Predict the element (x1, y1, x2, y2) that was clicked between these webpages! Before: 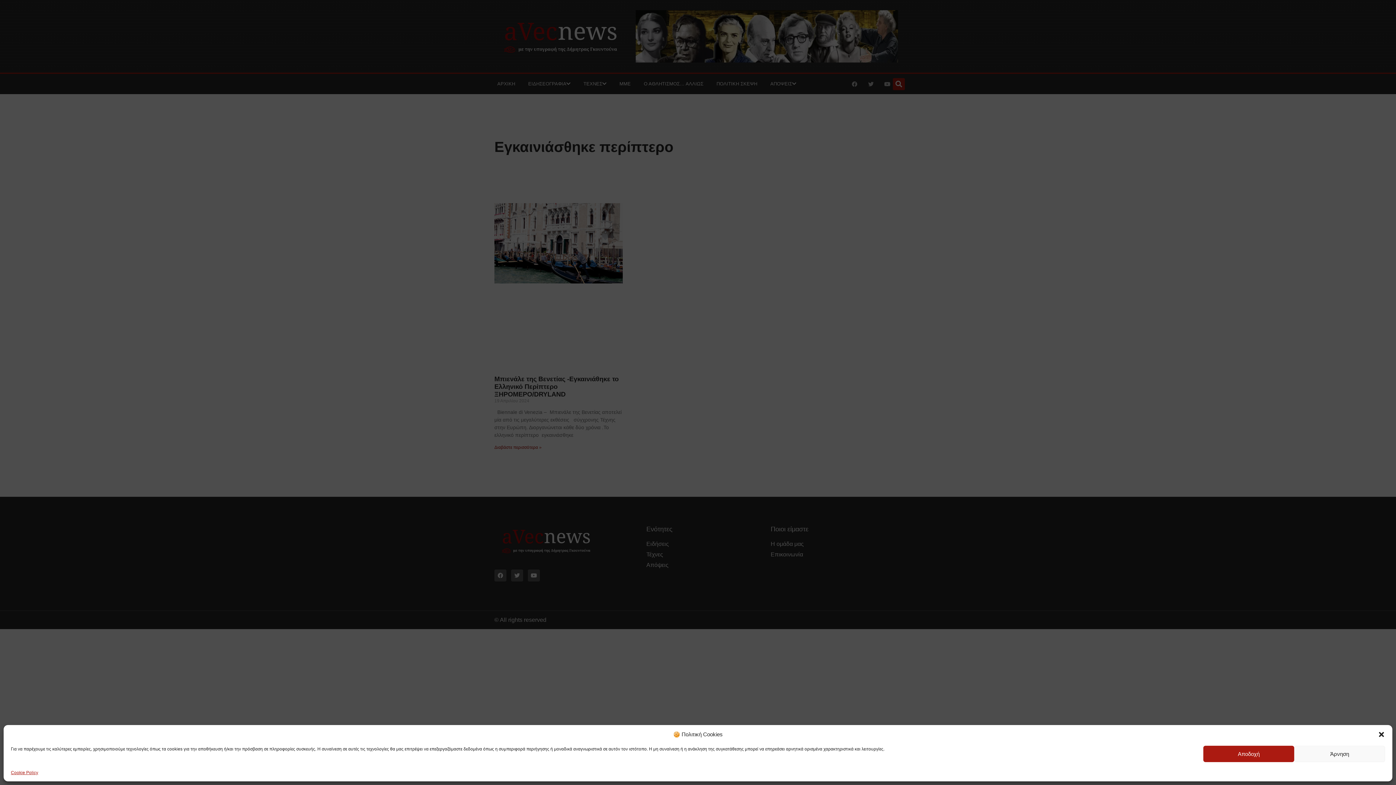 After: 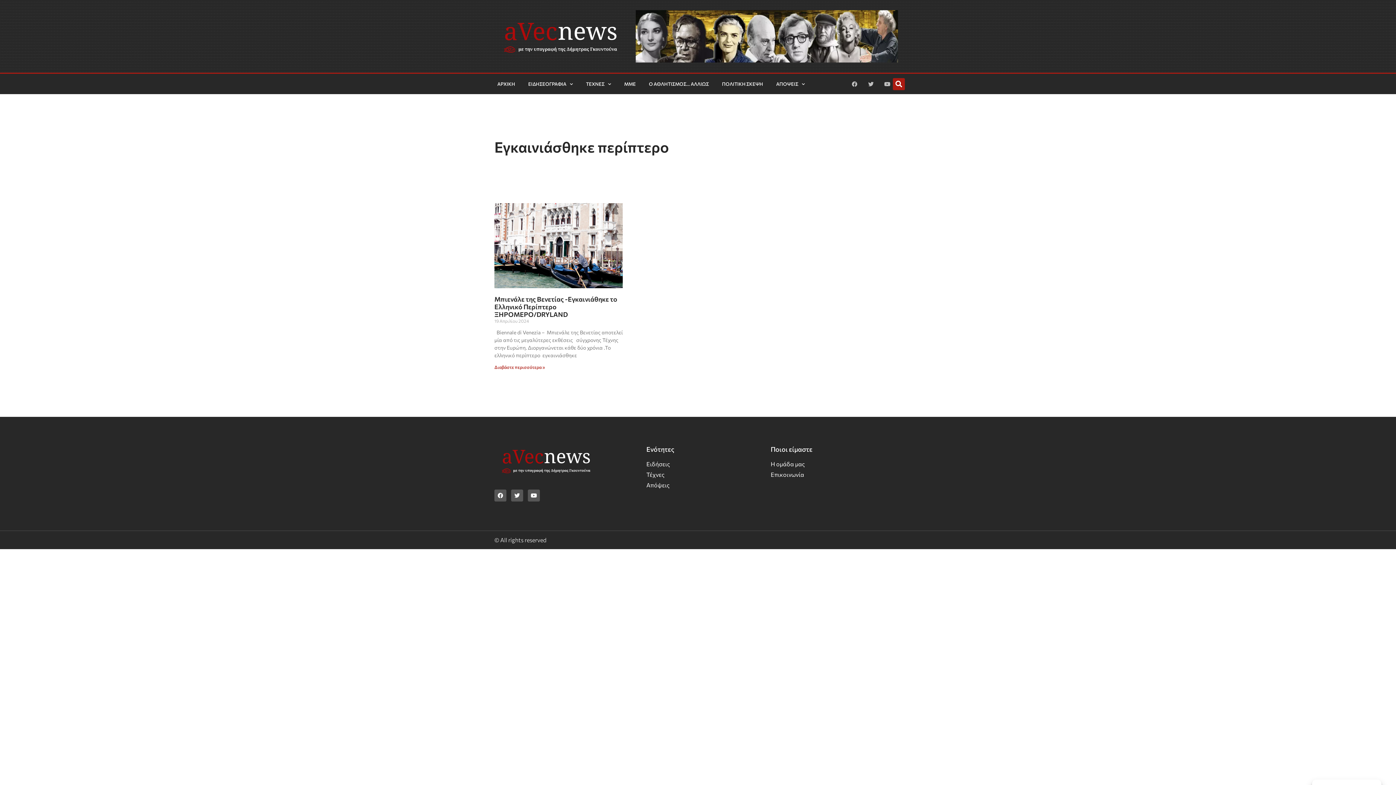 Action: label: Αποδοχή bbox: (1203, 746, 1294, 762)